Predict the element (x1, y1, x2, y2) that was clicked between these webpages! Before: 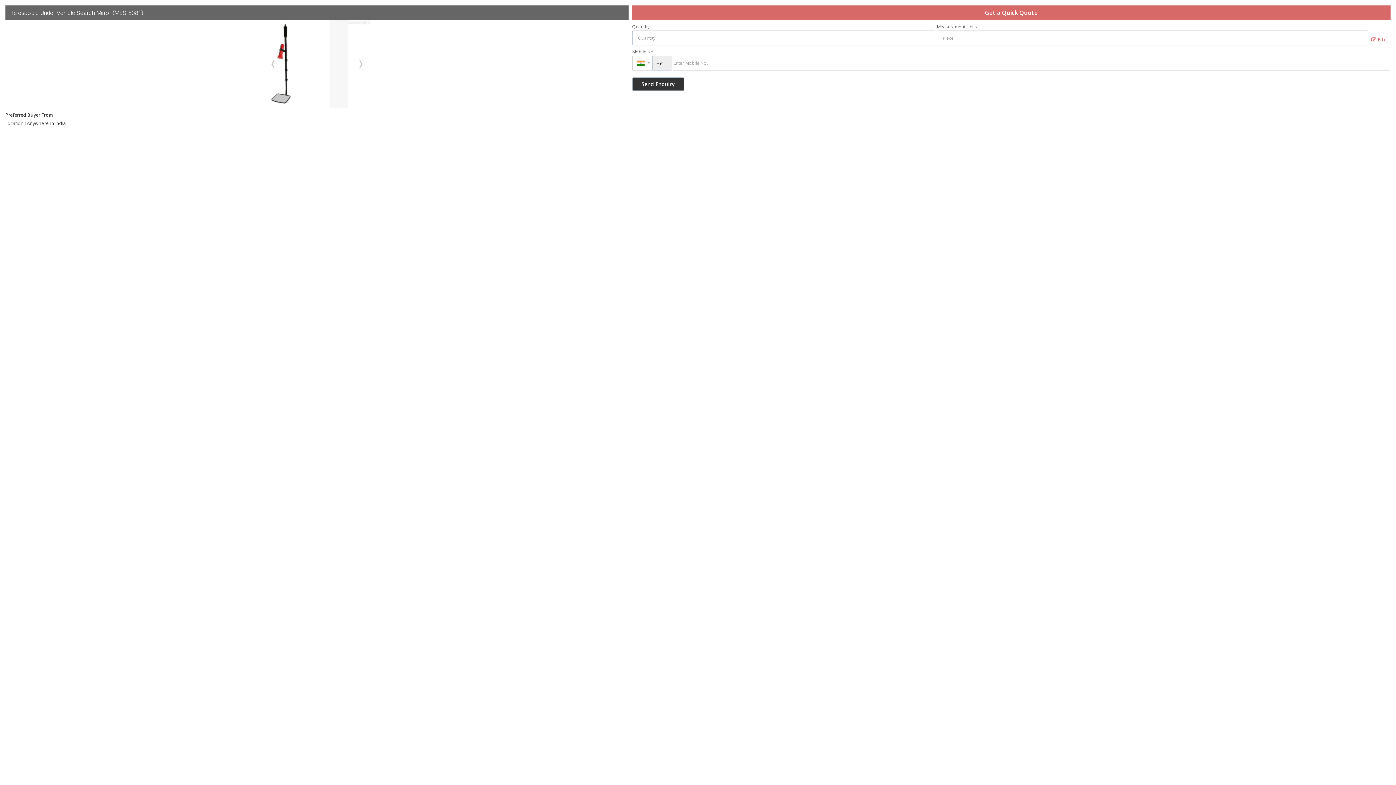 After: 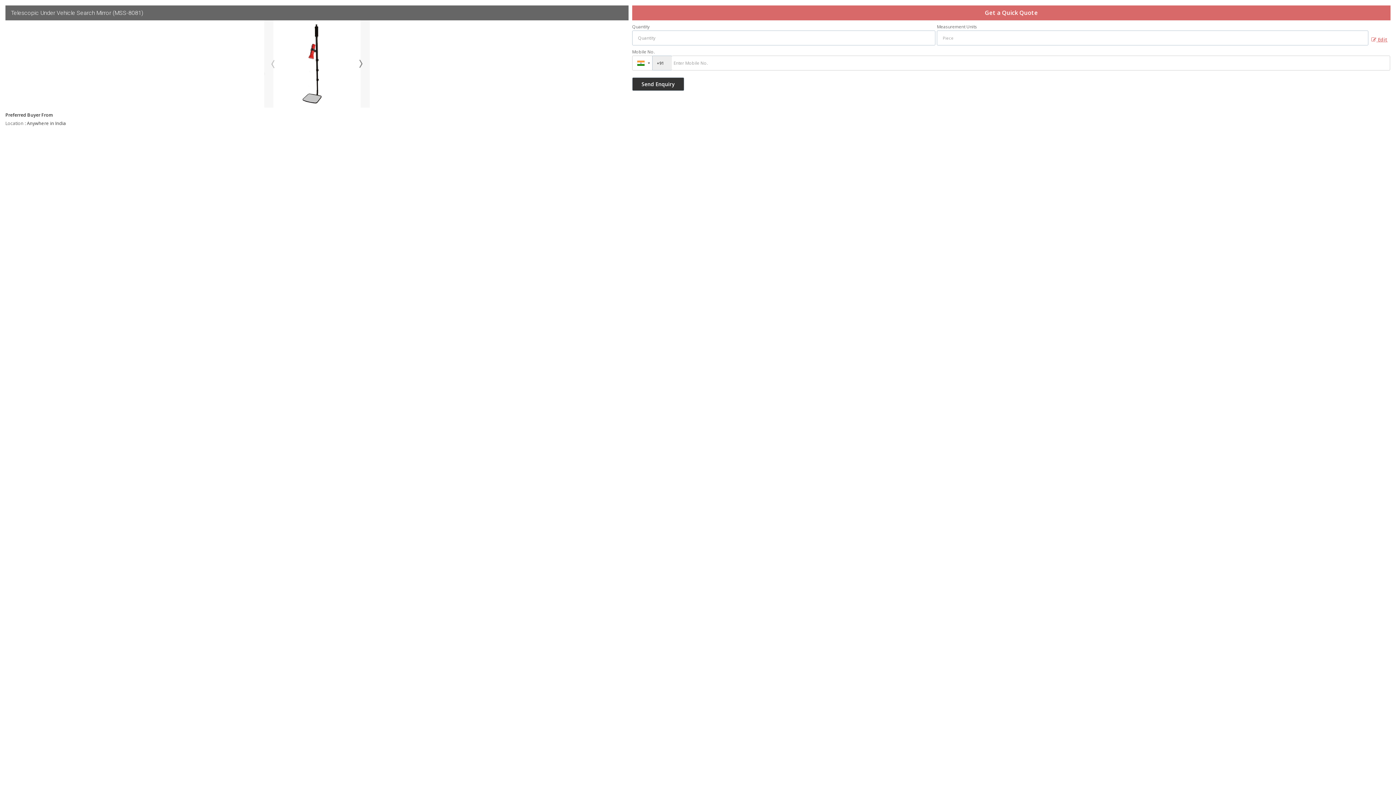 Action: bbox: (354, 58, 366, 69) label: Next